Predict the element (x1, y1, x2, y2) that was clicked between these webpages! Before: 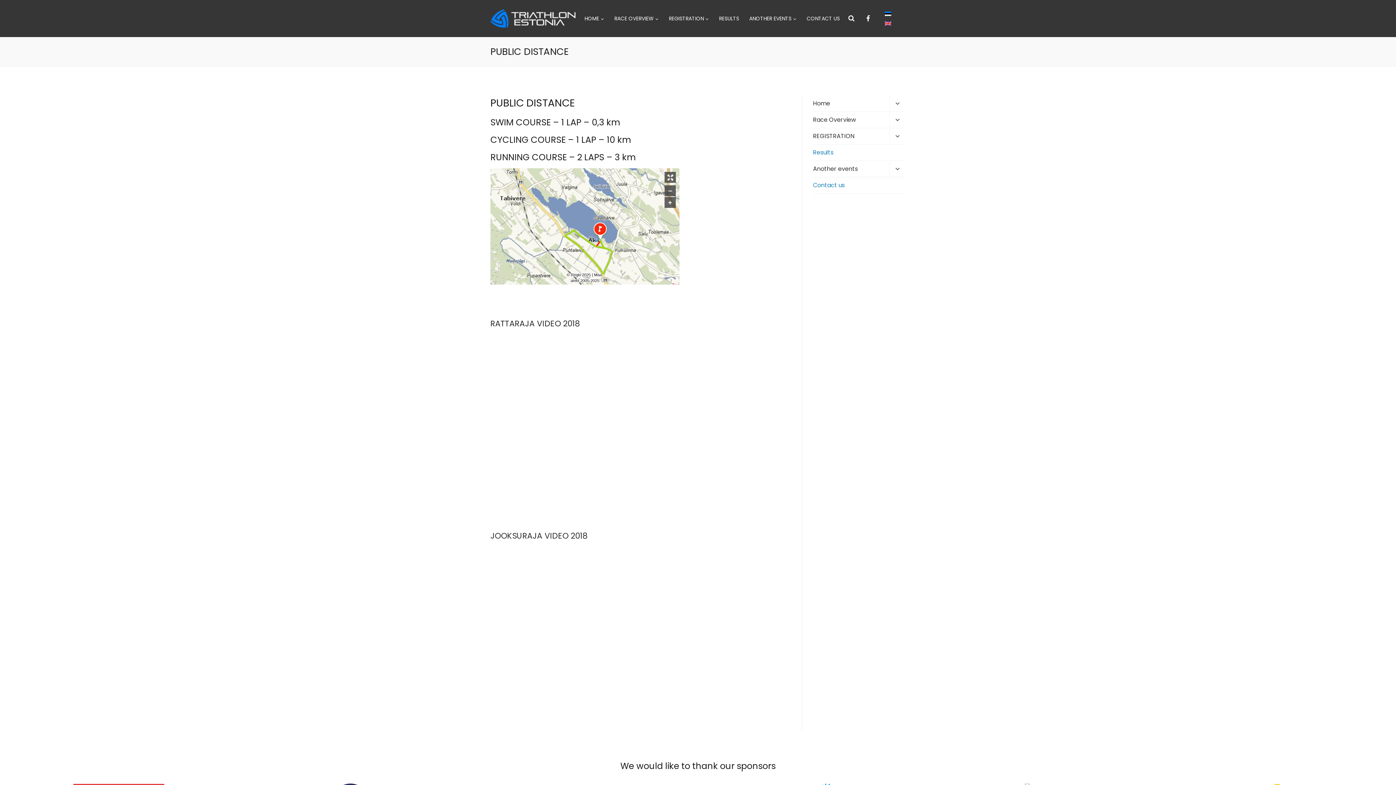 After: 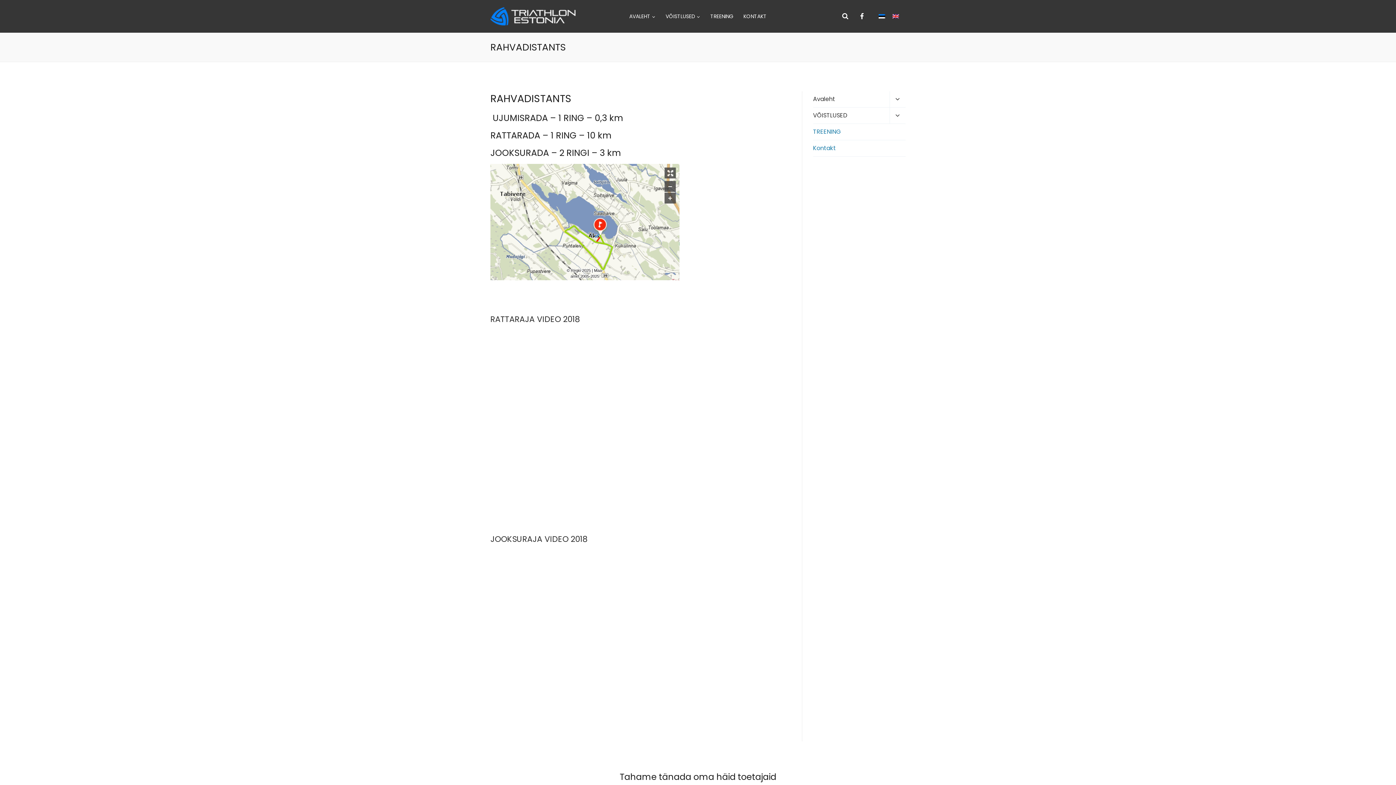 Action: bbox: (881, 8, 895, 18)